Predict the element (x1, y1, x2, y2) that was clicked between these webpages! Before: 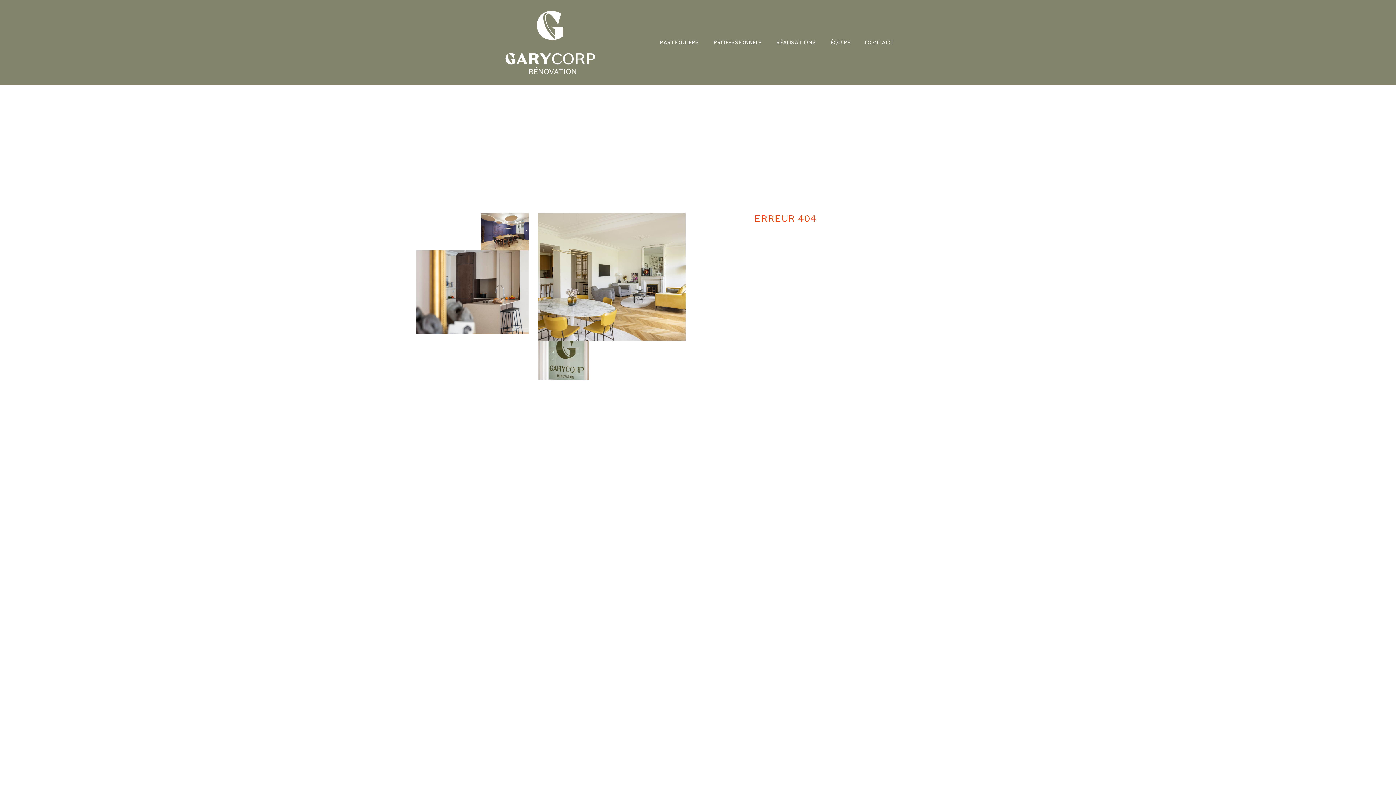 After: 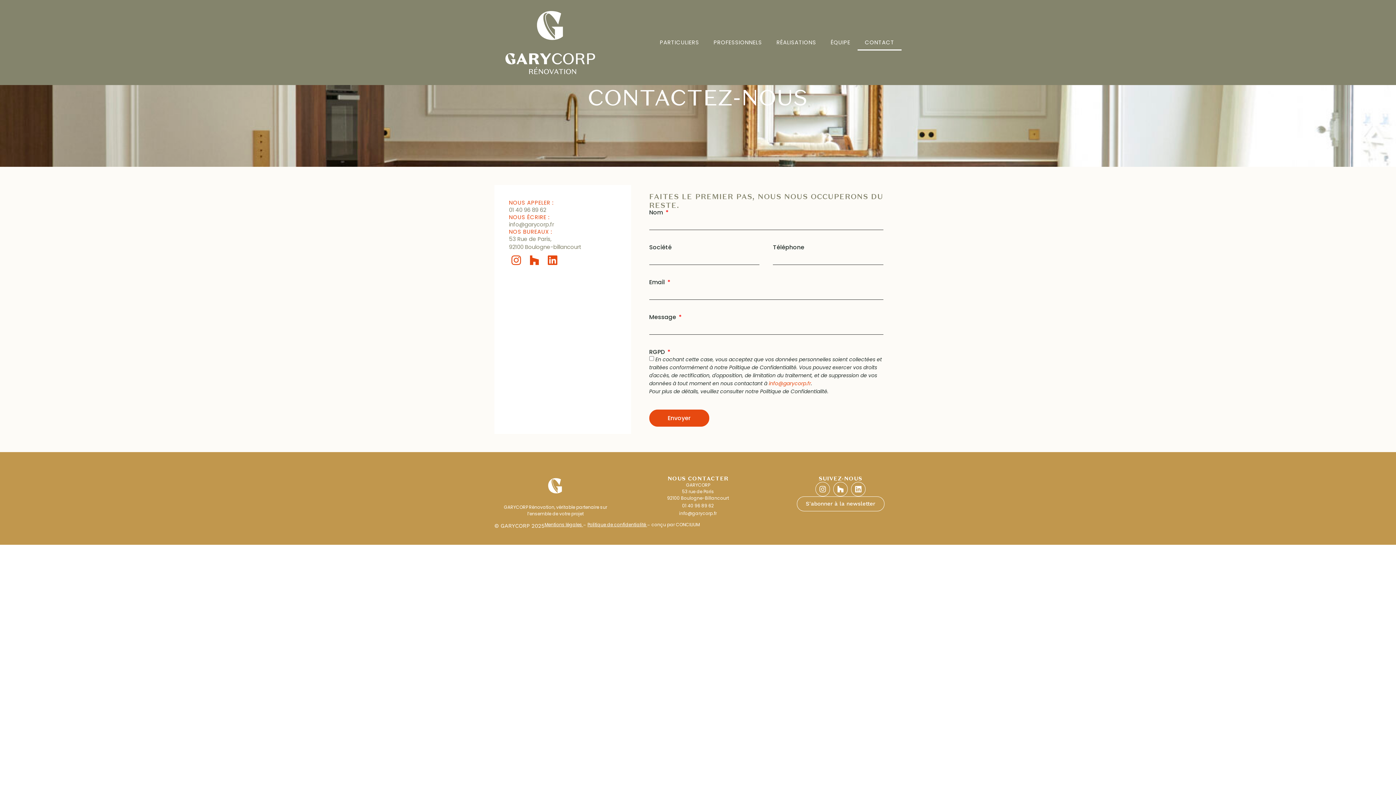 Action: label: CONTACT bbox: (857, 34, 901, 50)